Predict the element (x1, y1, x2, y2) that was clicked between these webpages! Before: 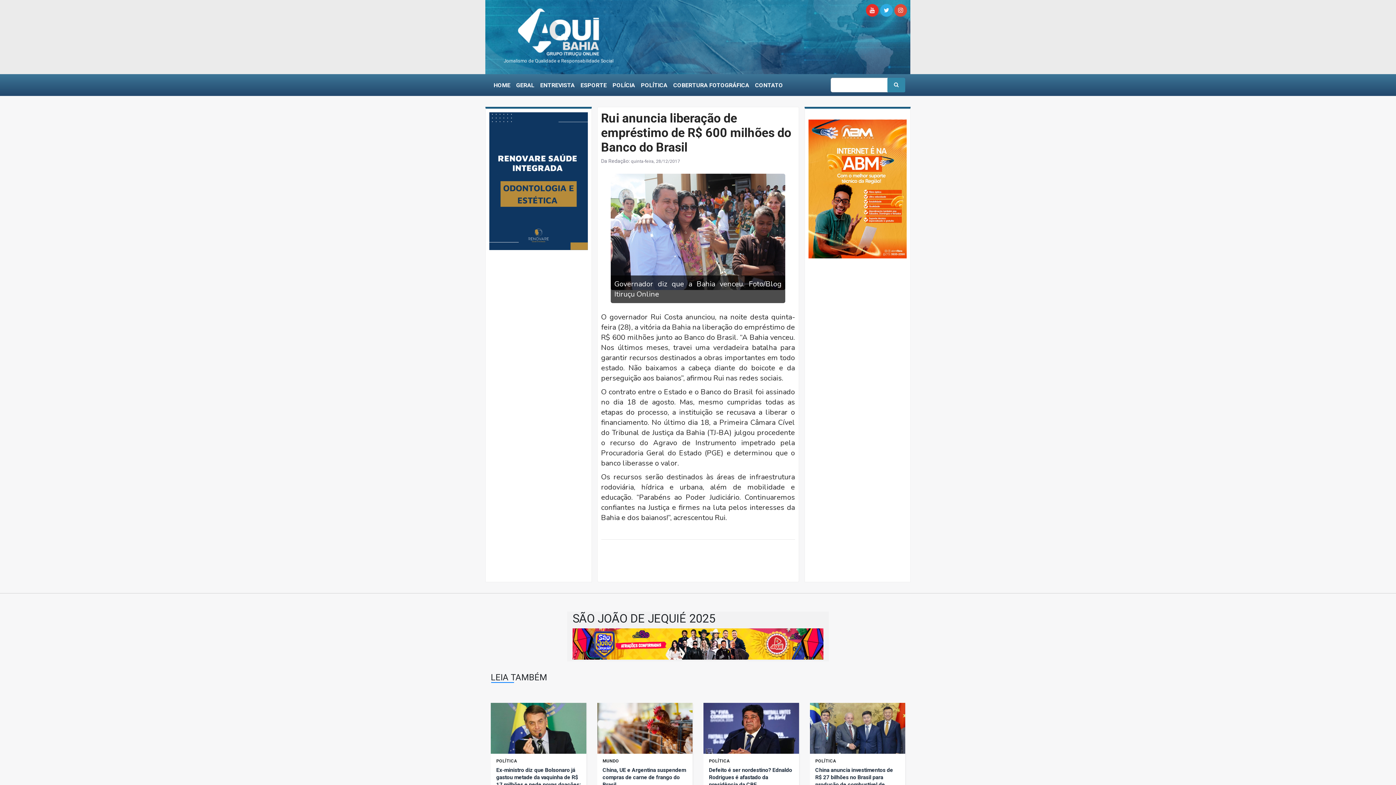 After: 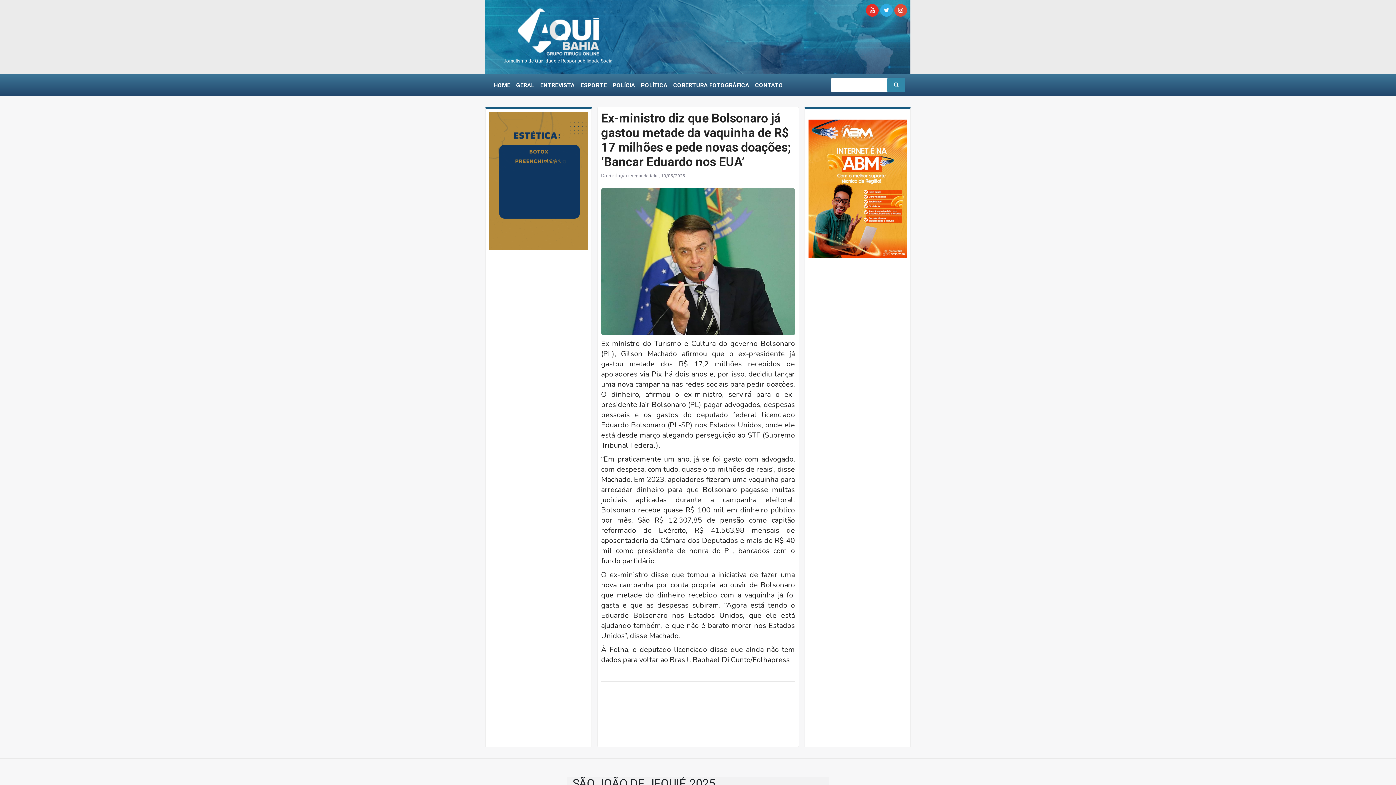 Action: bbox: (490, 724, 586, 731)